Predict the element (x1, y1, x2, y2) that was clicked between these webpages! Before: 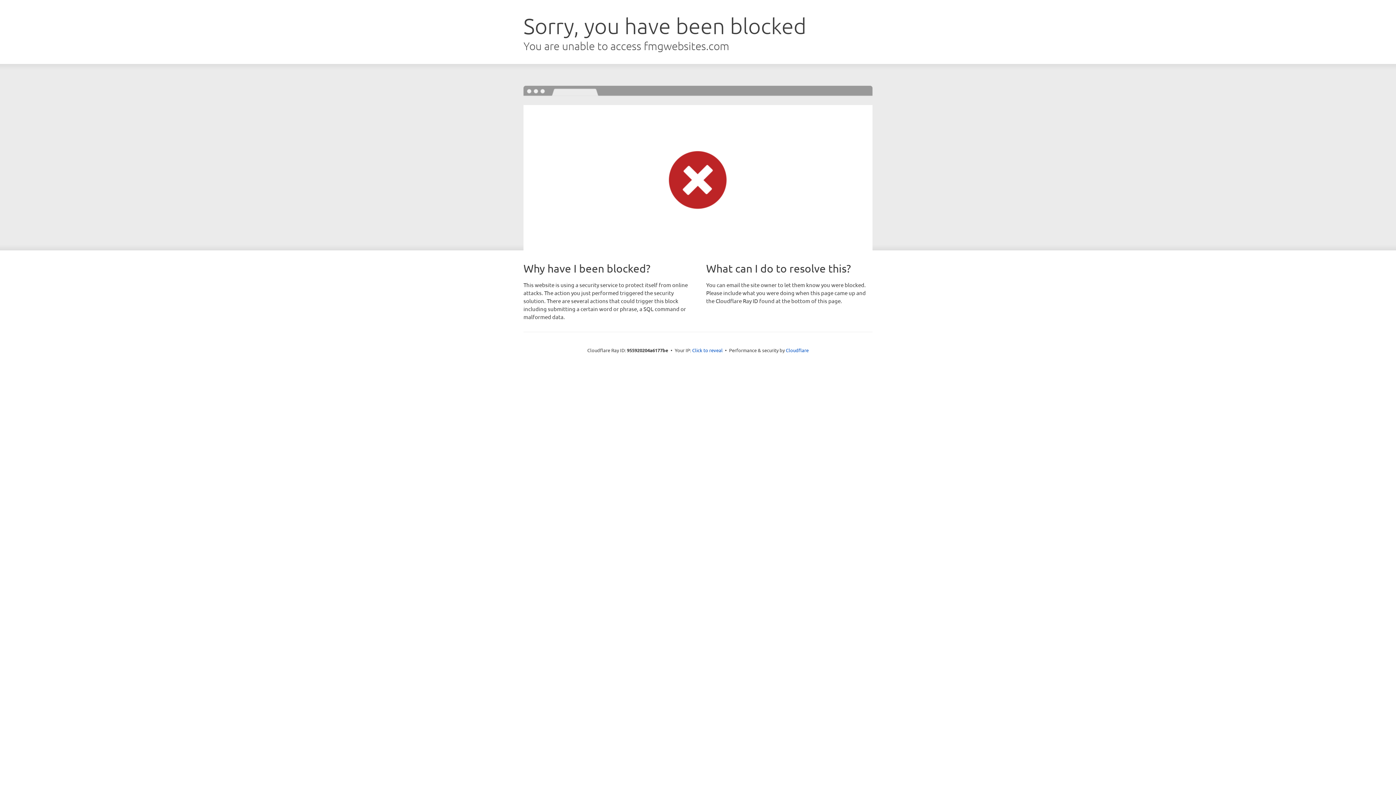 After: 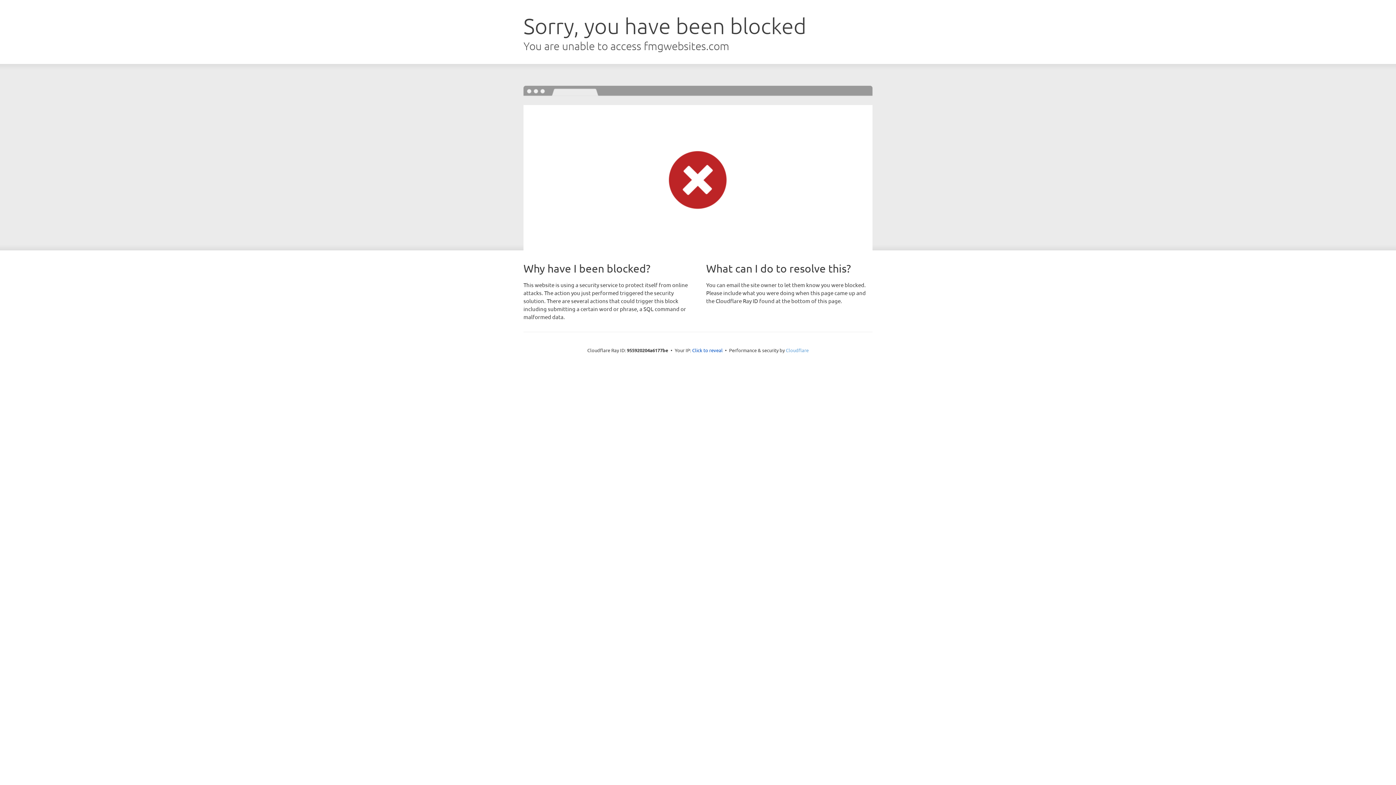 Action: bbox: (786, 347, 808, 353) label: Cloudflare